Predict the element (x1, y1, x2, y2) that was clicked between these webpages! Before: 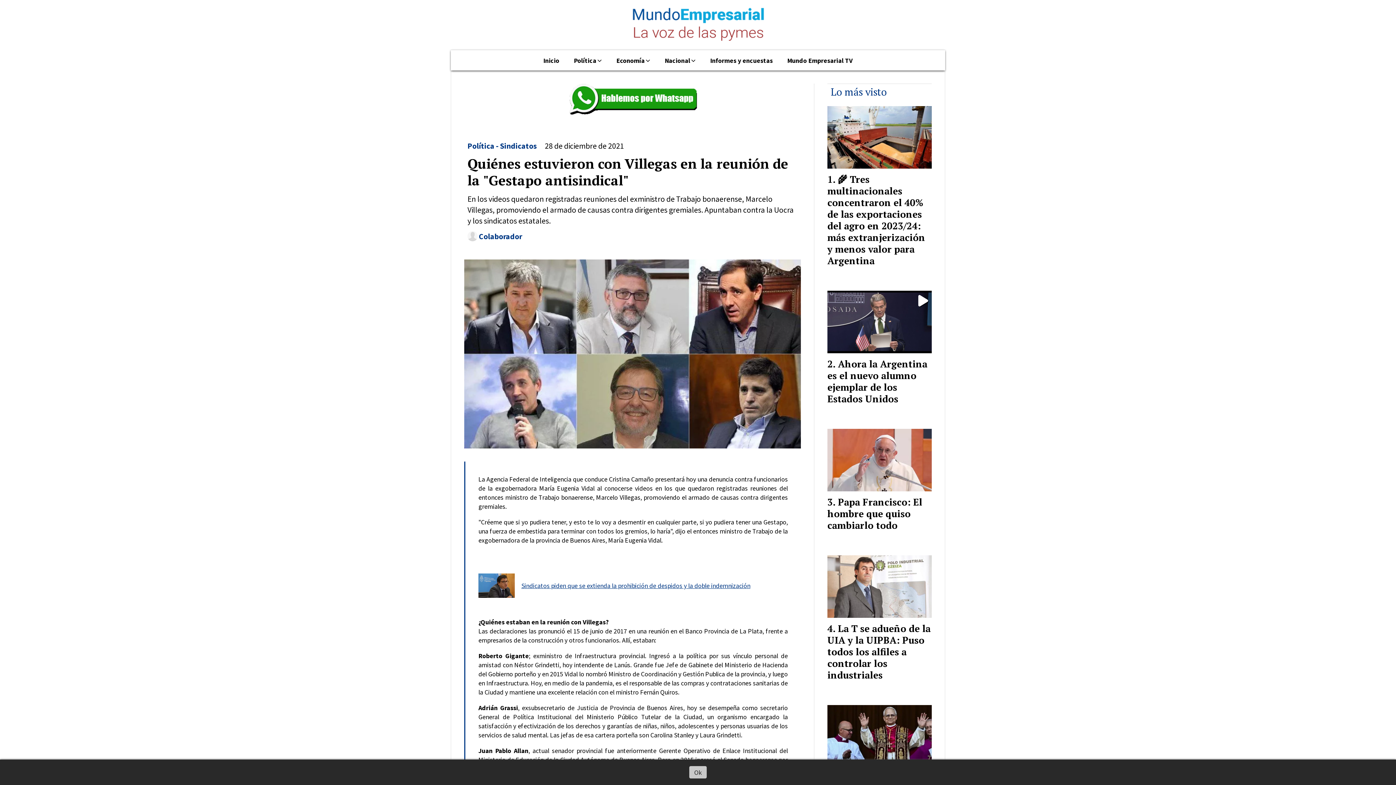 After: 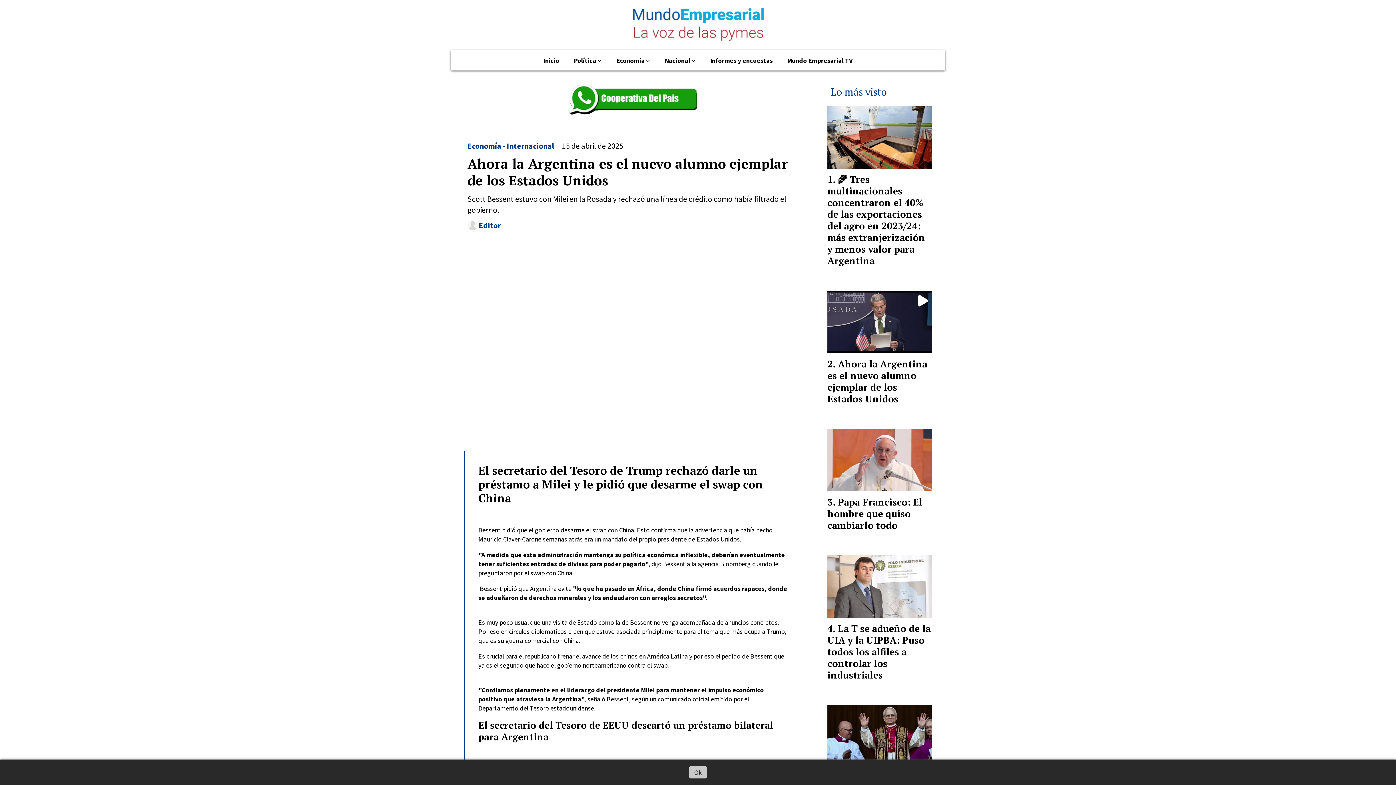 Action: label: Ahora la Argentina es el nuevo alumno ejemplar de los Estados Unidos bbox: (827, 357, 927, 405)